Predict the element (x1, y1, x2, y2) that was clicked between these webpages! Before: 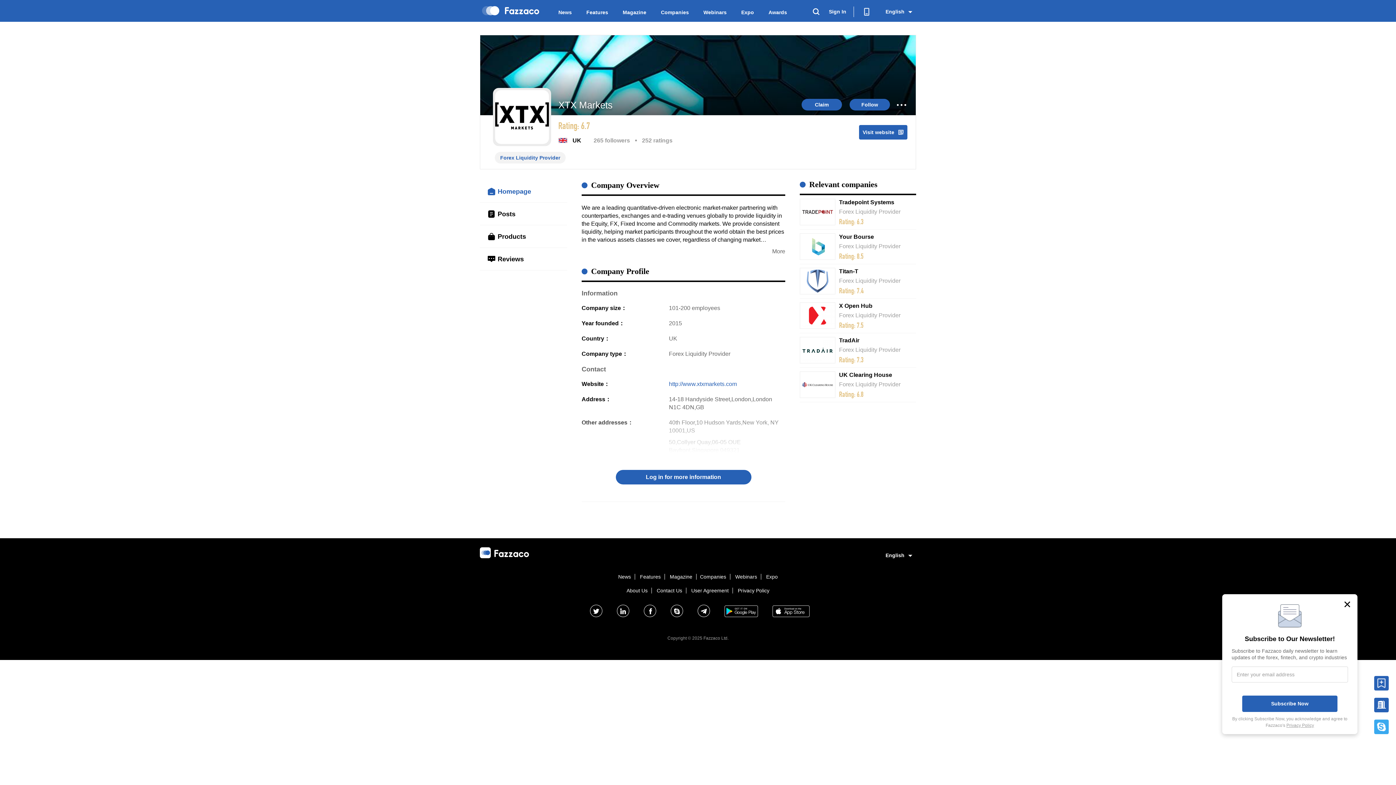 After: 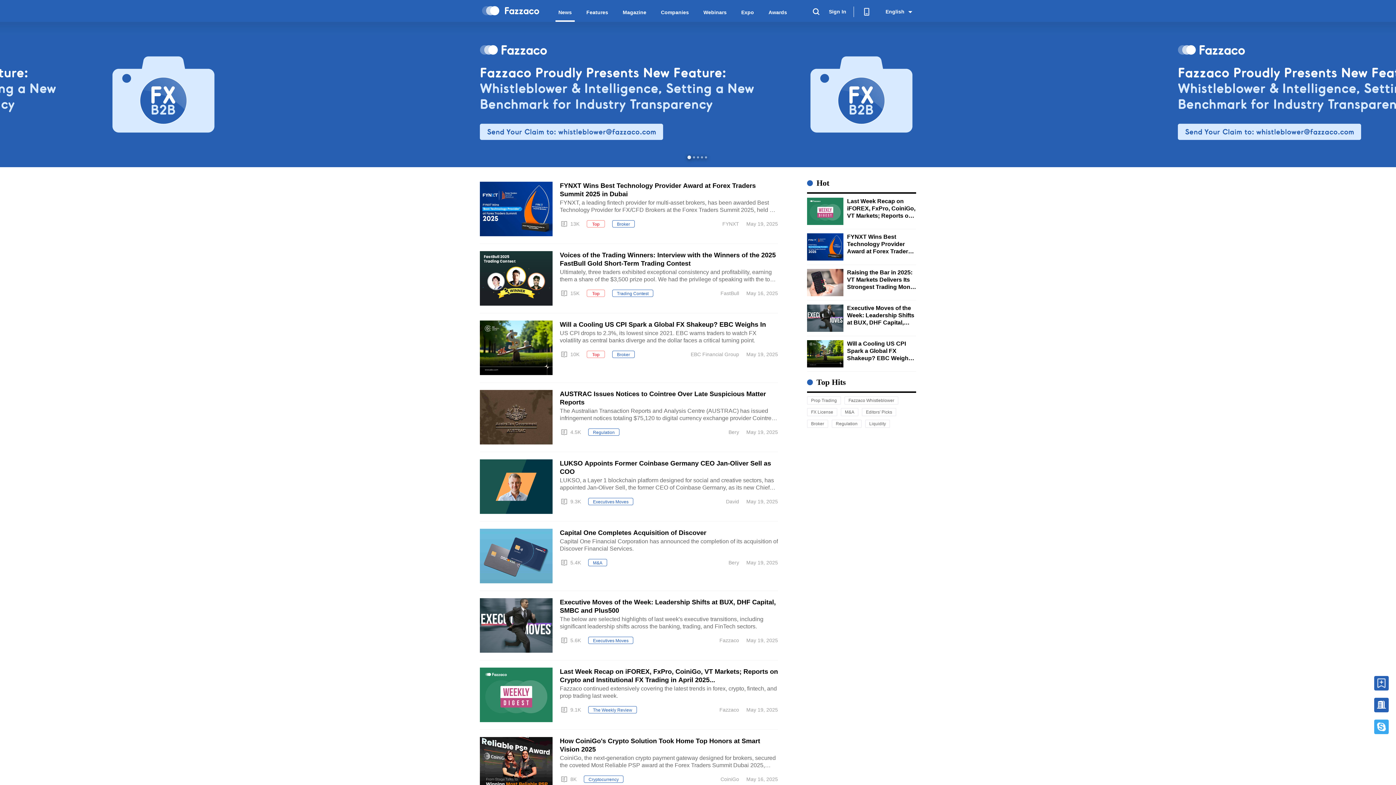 Action: label: News bbox: (555, 0, 574, 20)